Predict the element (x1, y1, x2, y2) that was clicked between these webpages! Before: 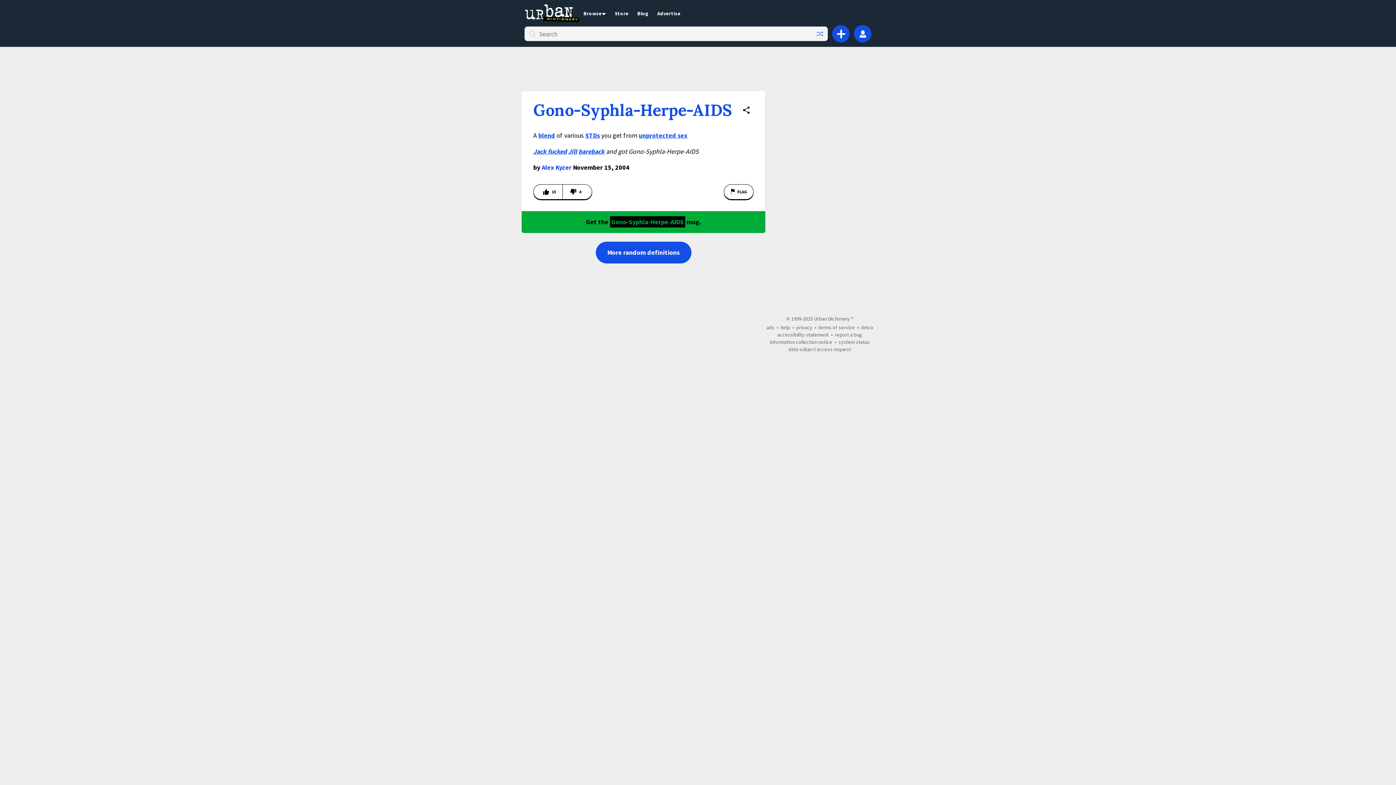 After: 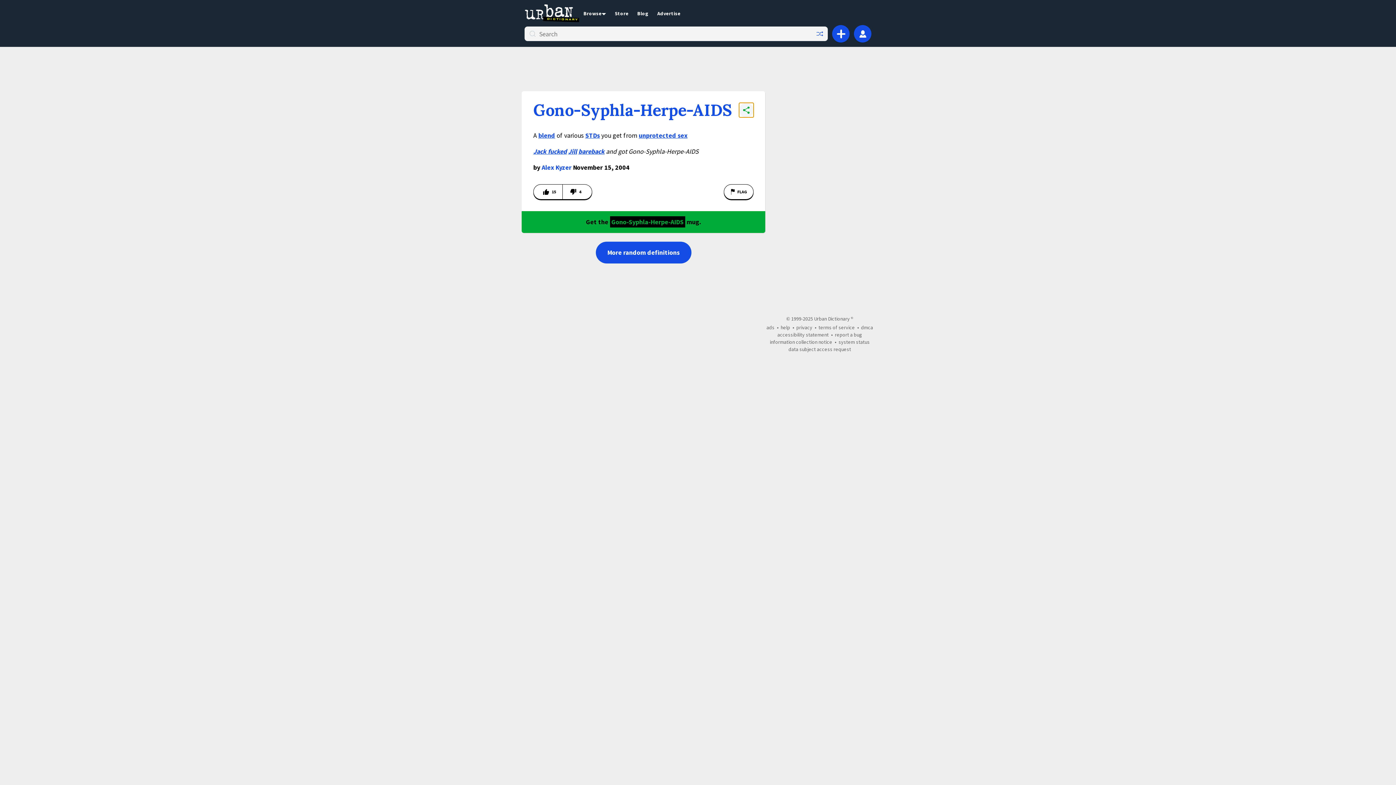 Action: label: Share definition bbox: (739, 102, 753, 117)